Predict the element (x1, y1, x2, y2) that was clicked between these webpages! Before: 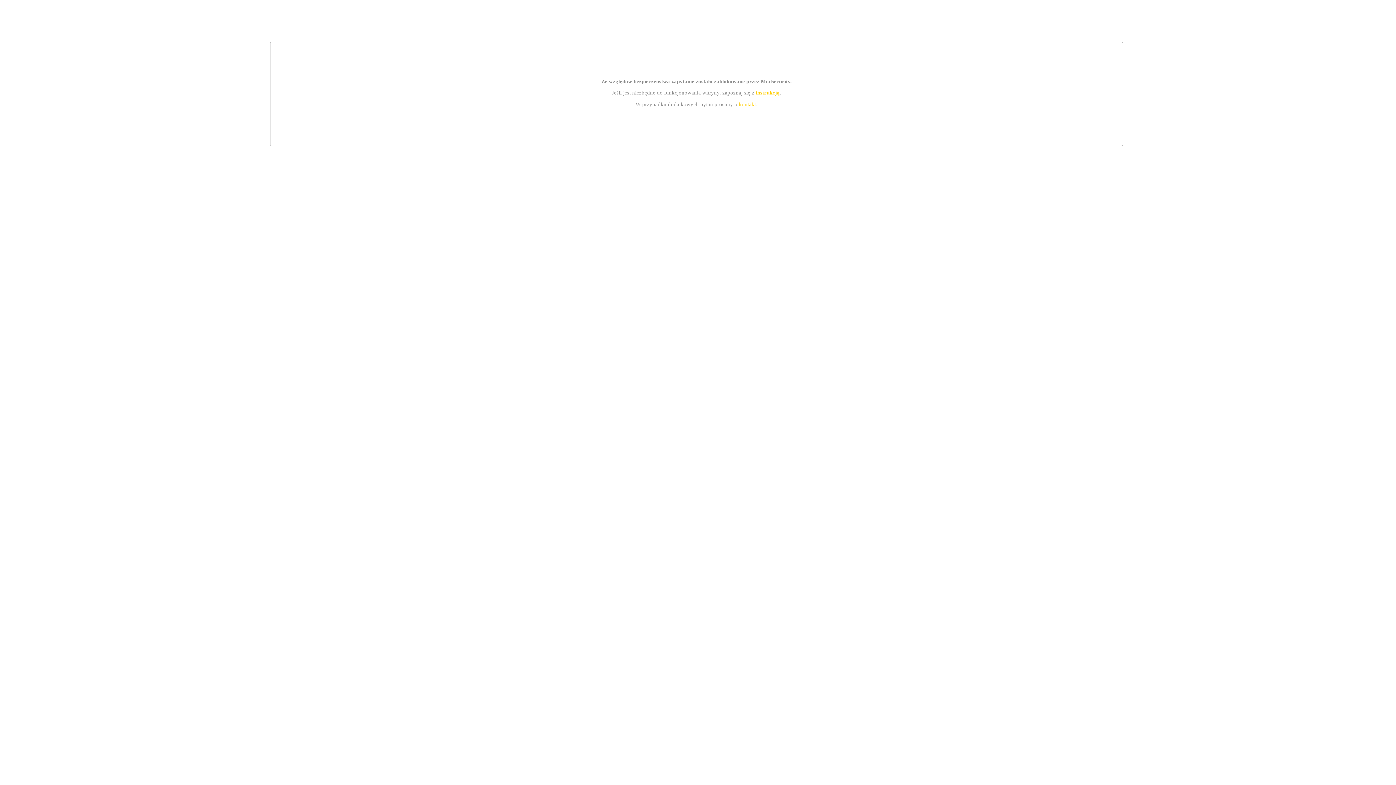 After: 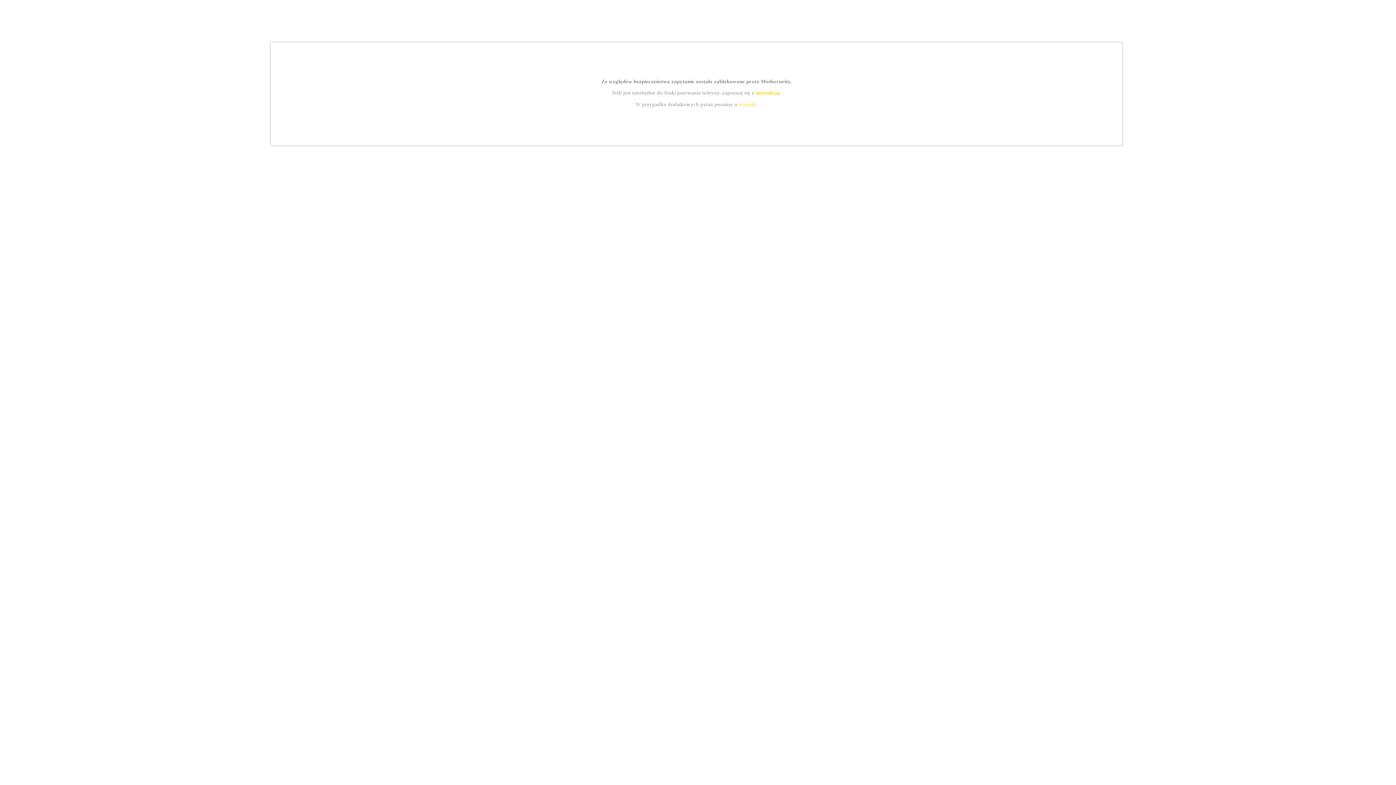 Action: bbox: (739, 101, 756, 107) label: kontakt